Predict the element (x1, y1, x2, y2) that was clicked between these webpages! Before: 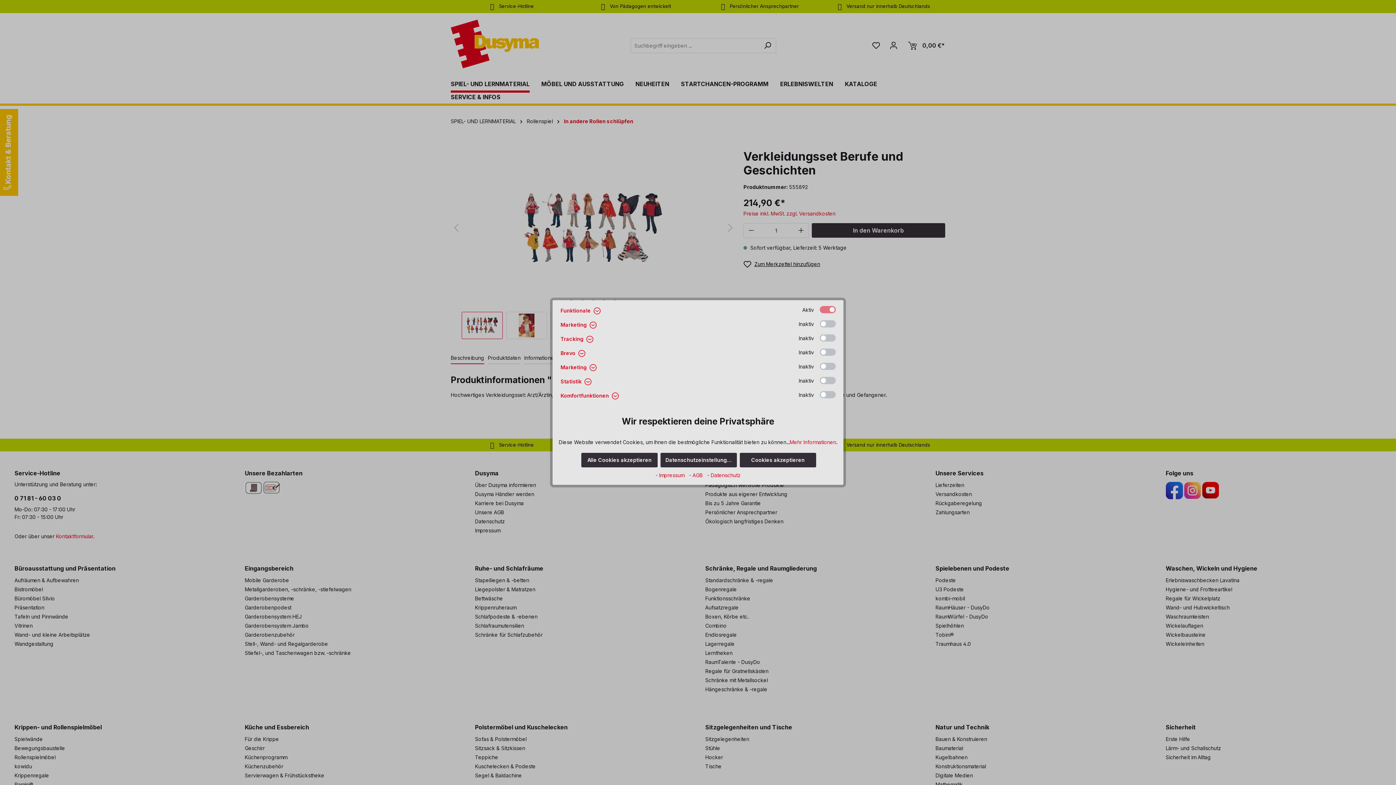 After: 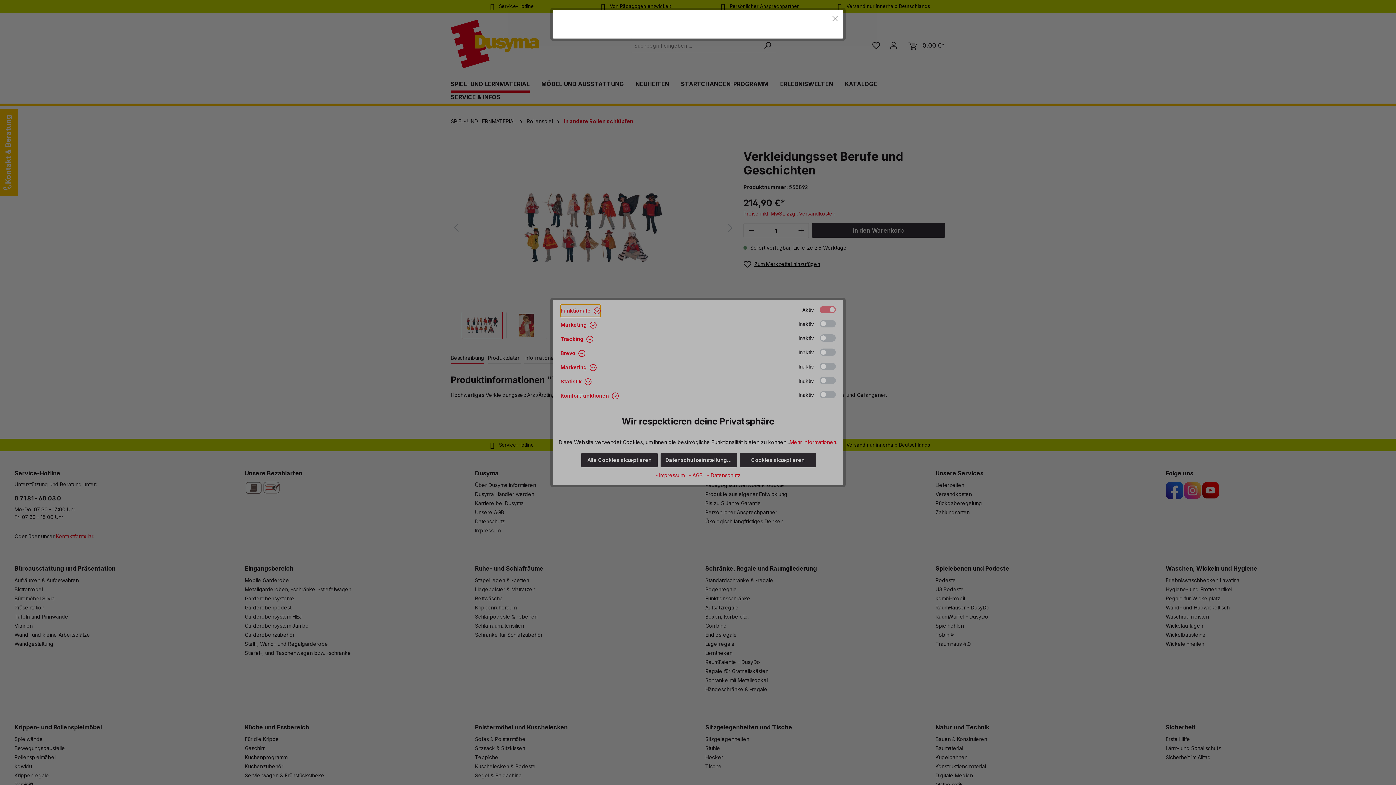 Action: label: - Datenschutz bbox: (707, 472, 740, 478)